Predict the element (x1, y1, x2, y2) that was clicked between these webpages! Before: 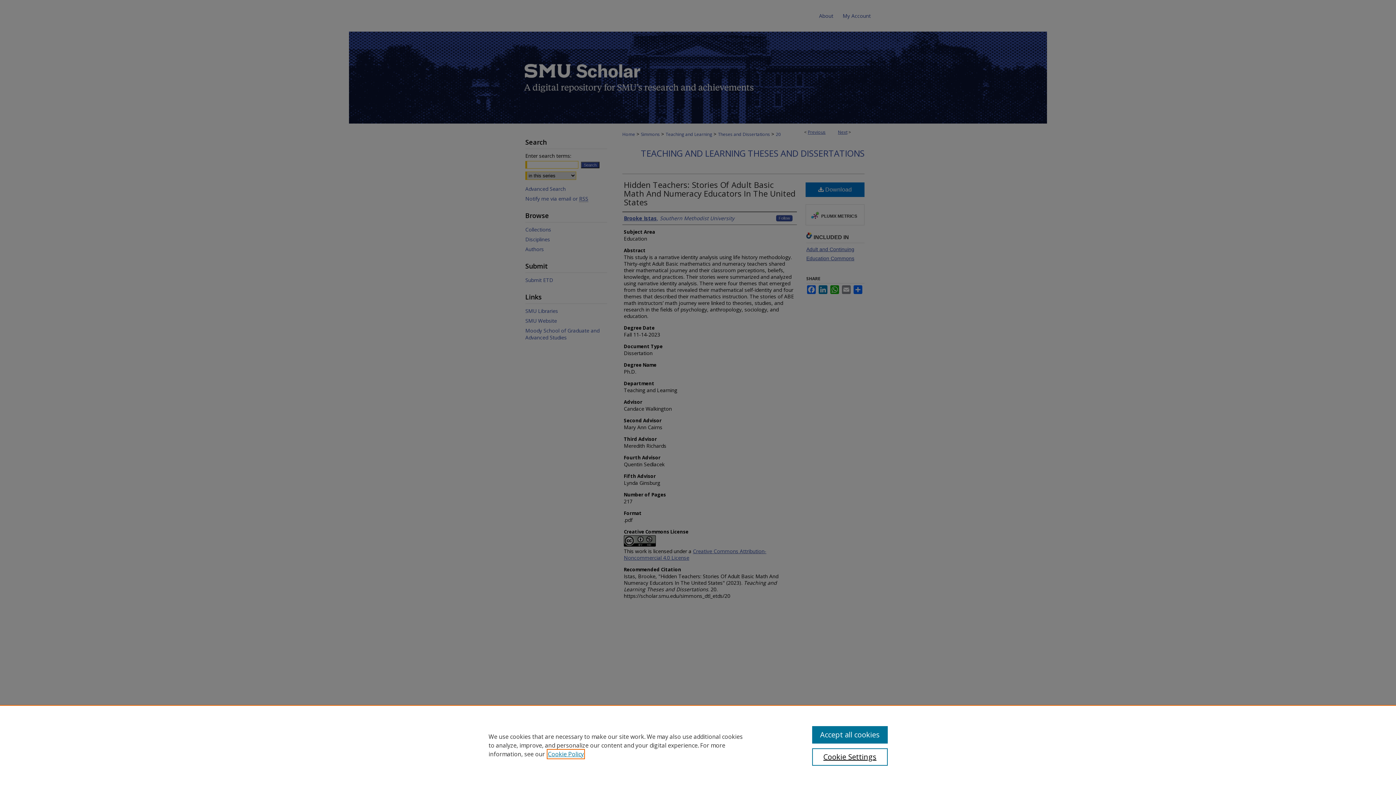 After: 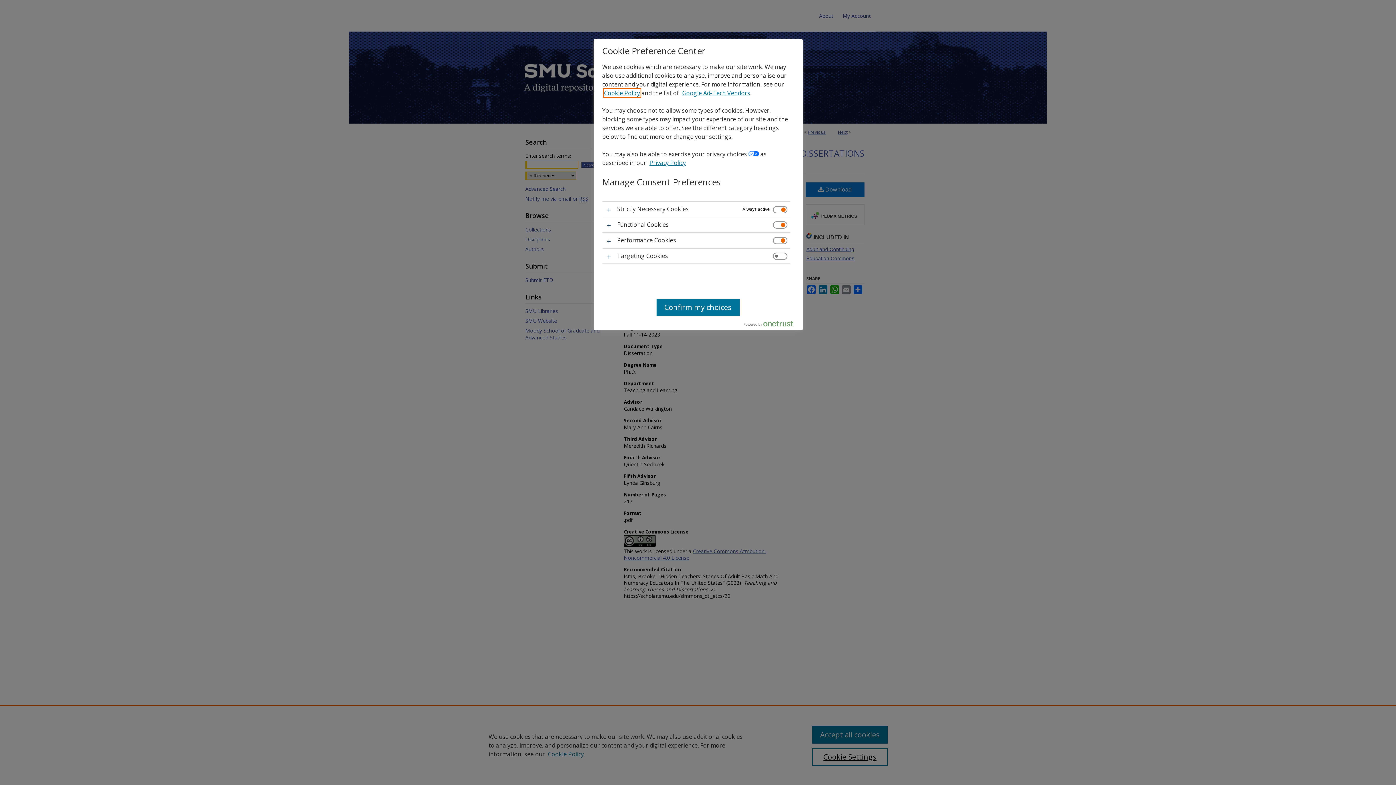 Action: label: Cookie Settings bbox: (812, 748, 887, 766)